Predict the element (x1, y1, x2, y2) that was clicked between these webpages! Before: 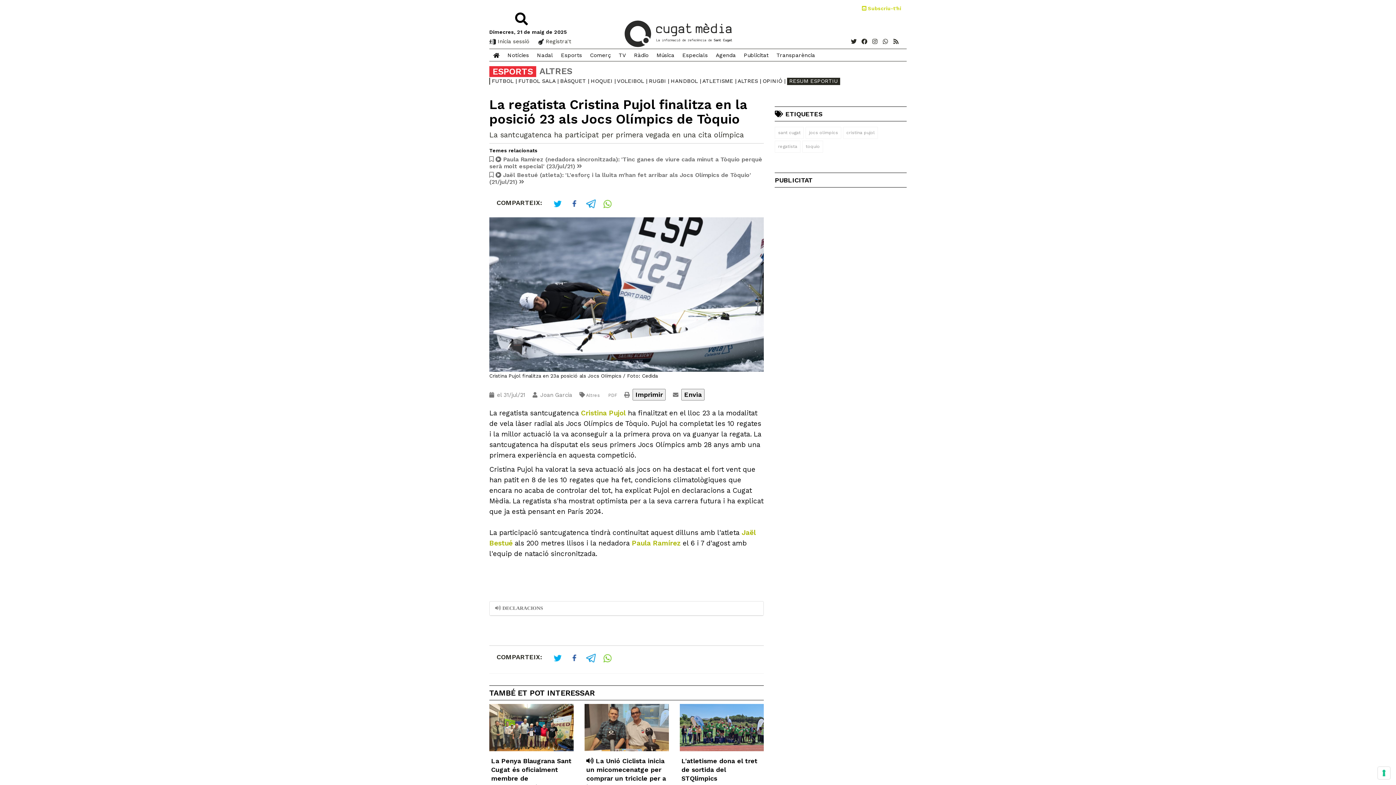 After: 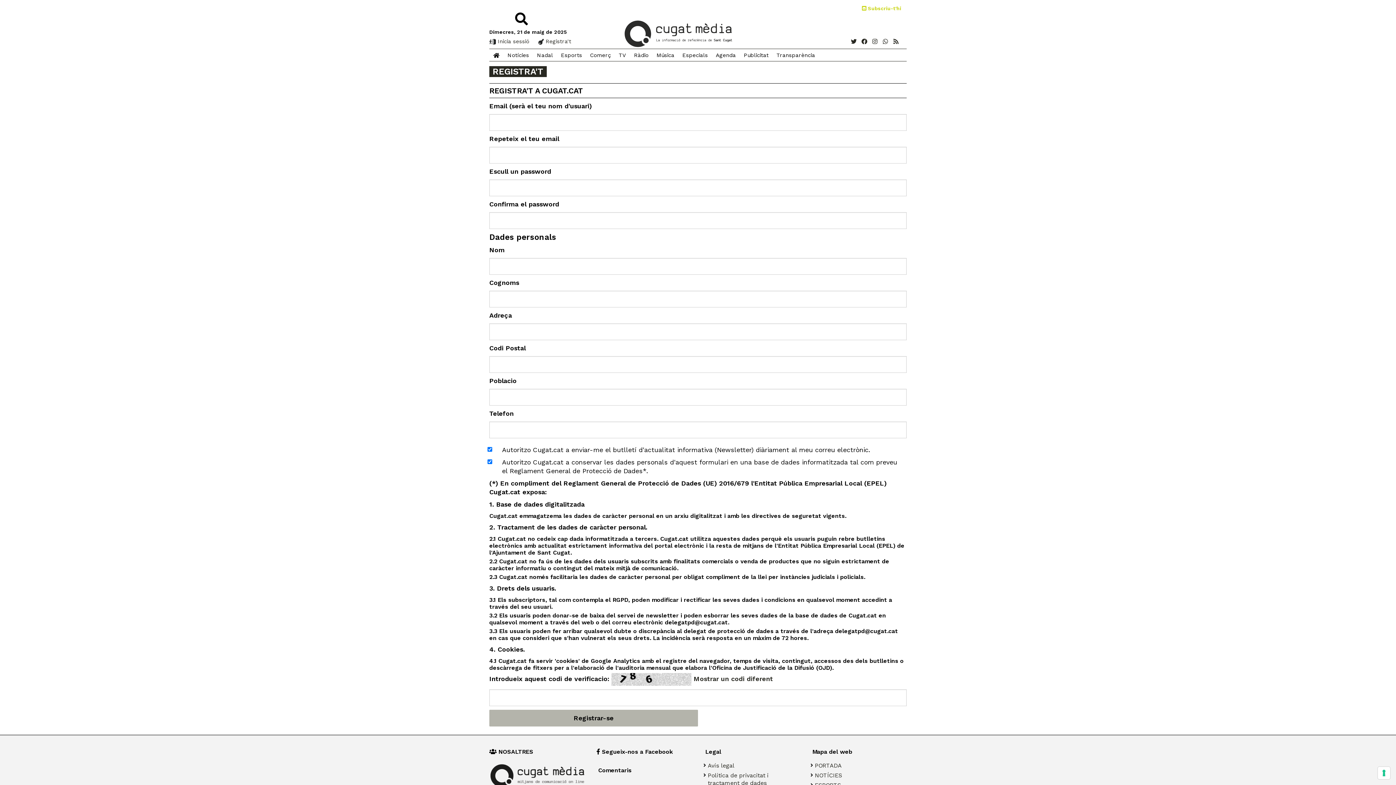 Action: bbox: (538, 38, 571, 44) label:  Registra't